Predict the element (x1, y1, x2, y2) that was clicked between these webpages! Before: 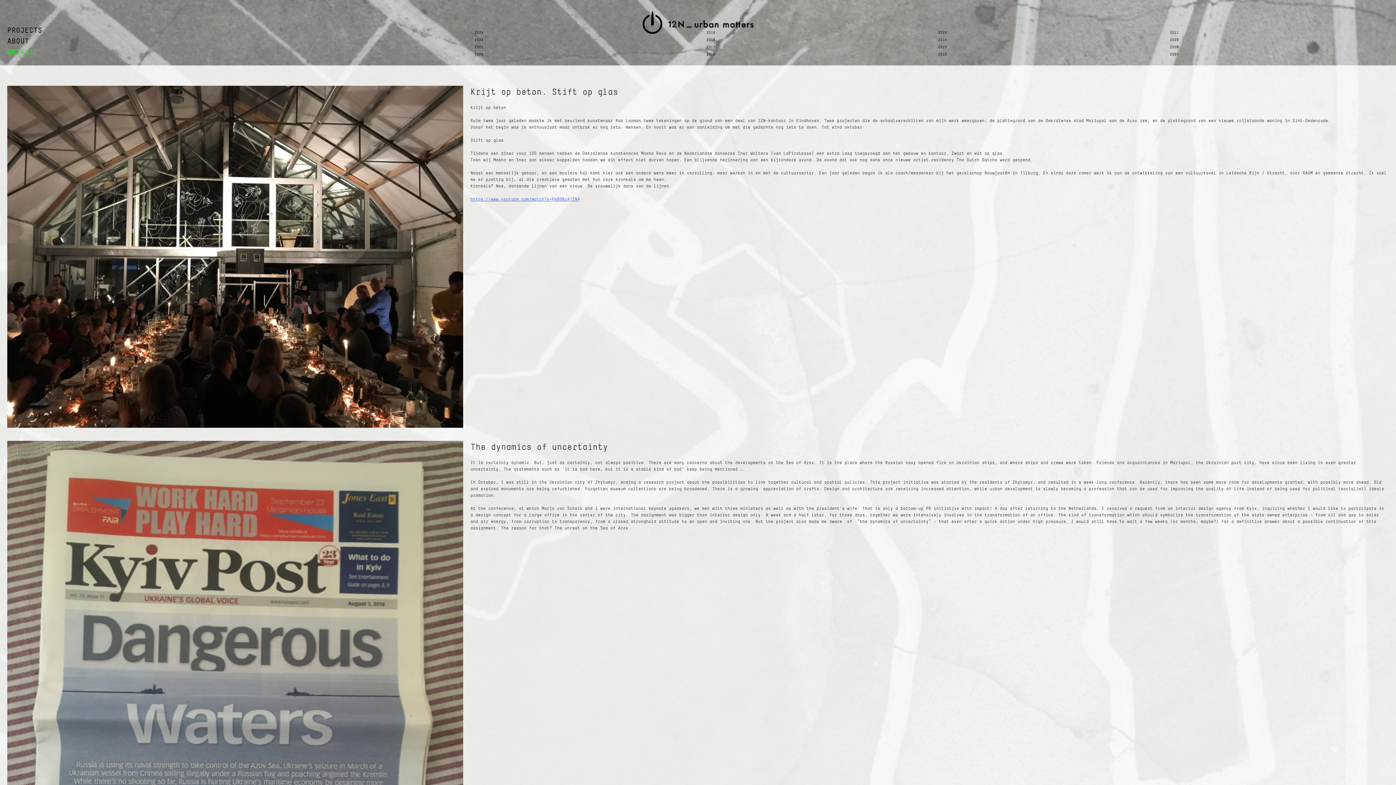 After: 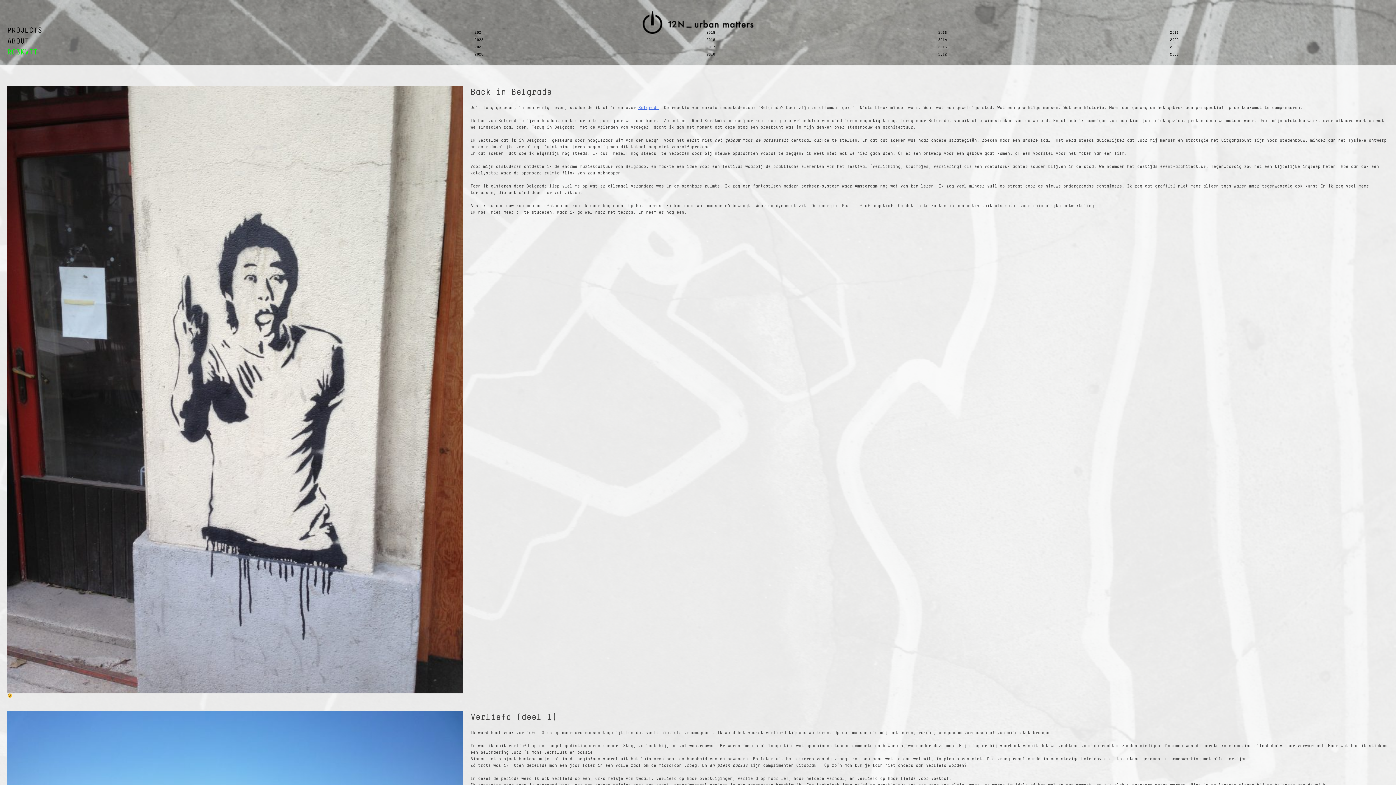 Action: bbox: (938, 52, 947, 56) label: 2012